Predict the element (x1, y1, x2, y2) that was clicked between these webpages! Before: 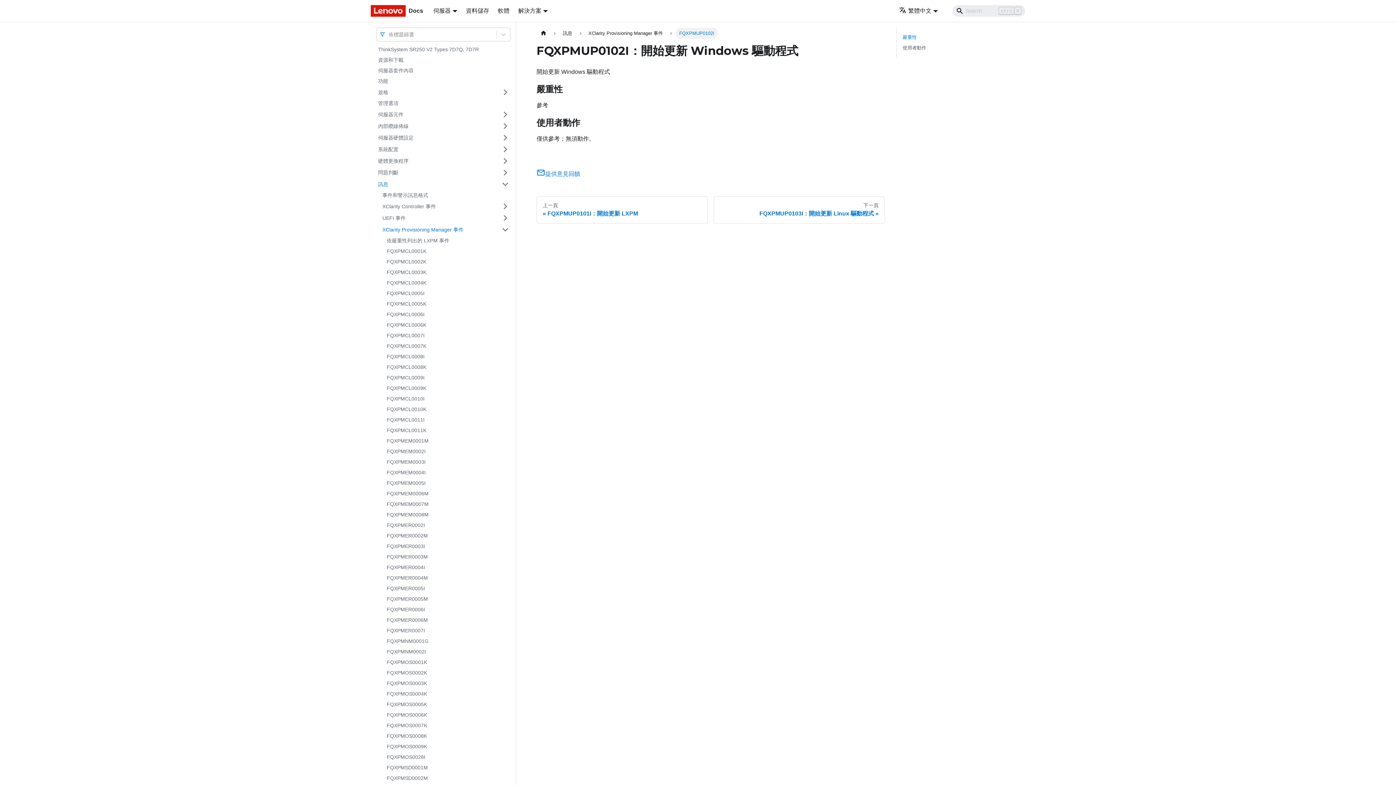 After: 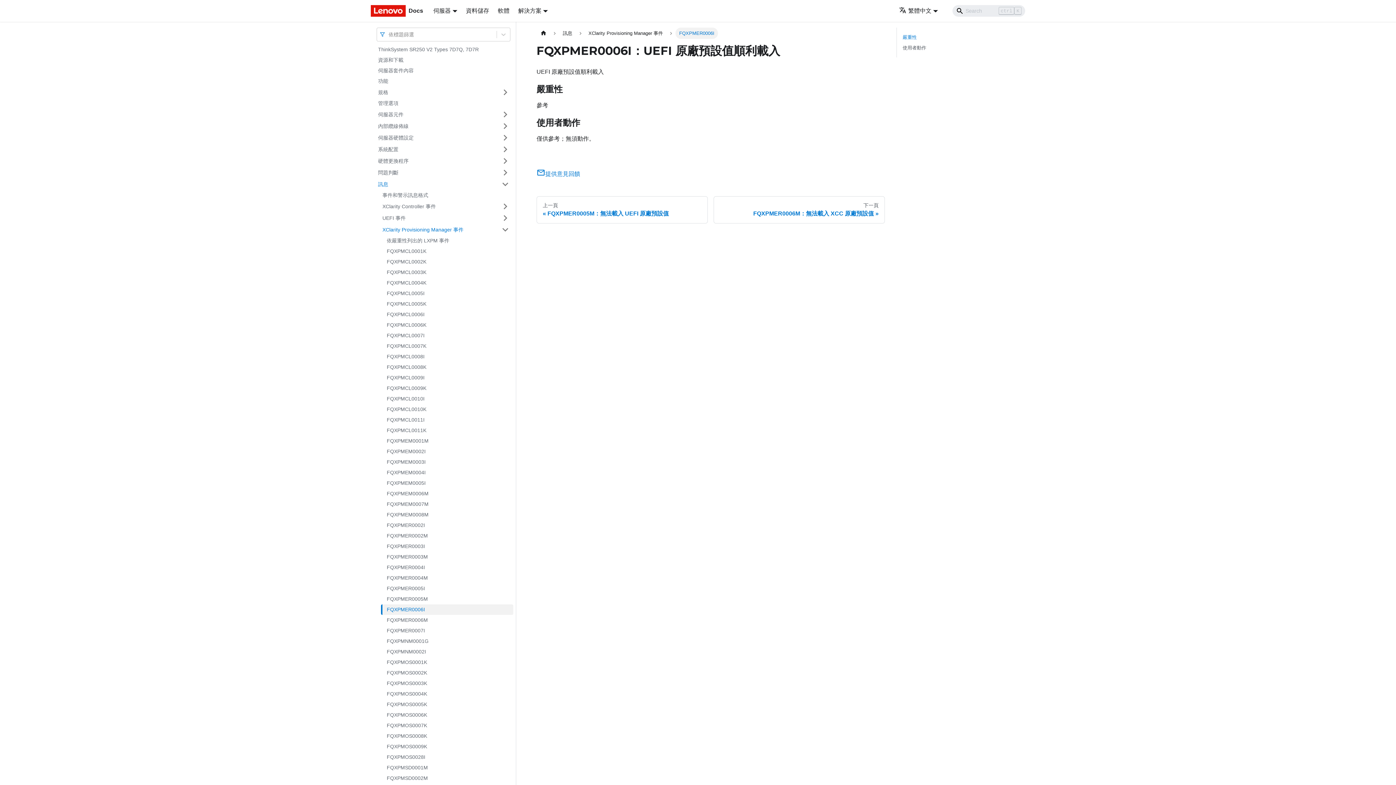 Action: label: FQXPMER0006I bbox: (382, 604, 513, 615)